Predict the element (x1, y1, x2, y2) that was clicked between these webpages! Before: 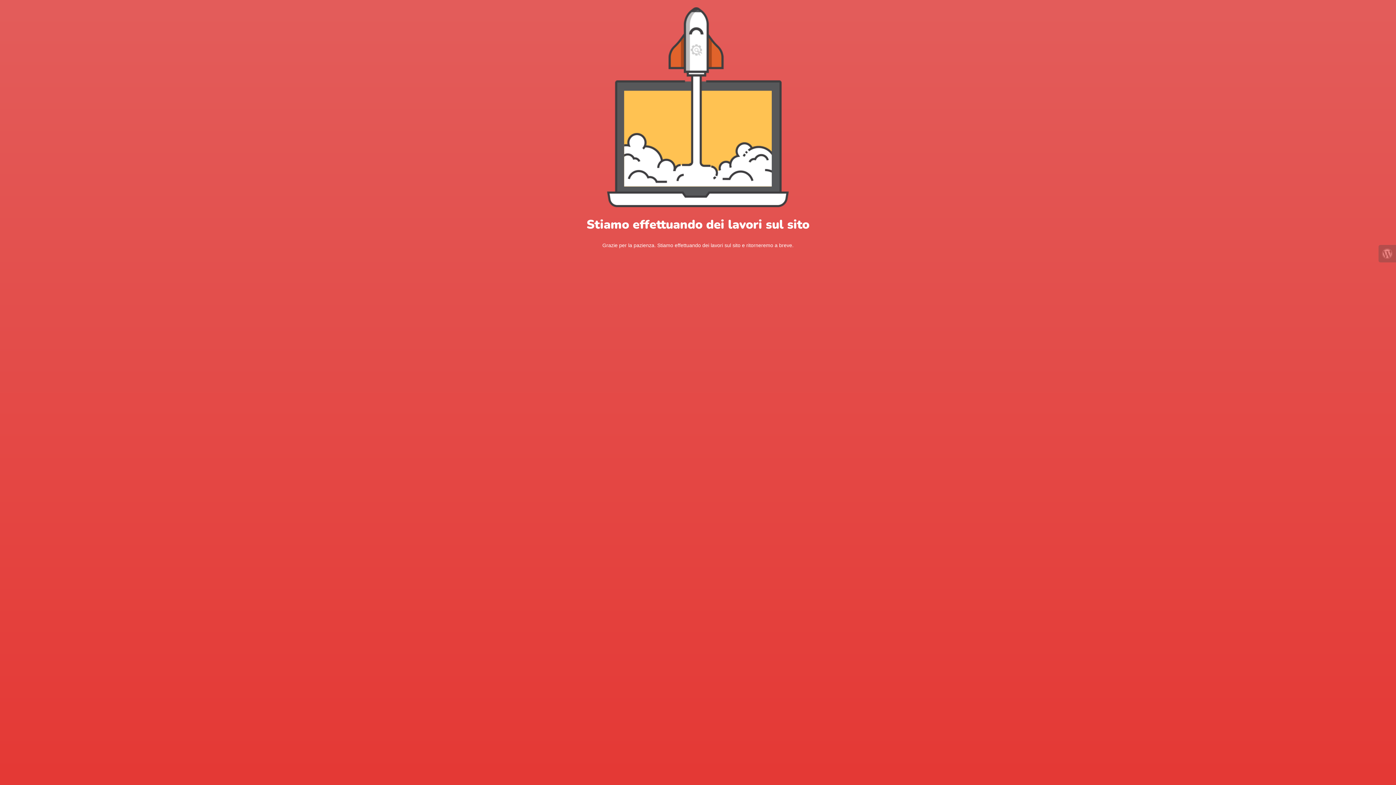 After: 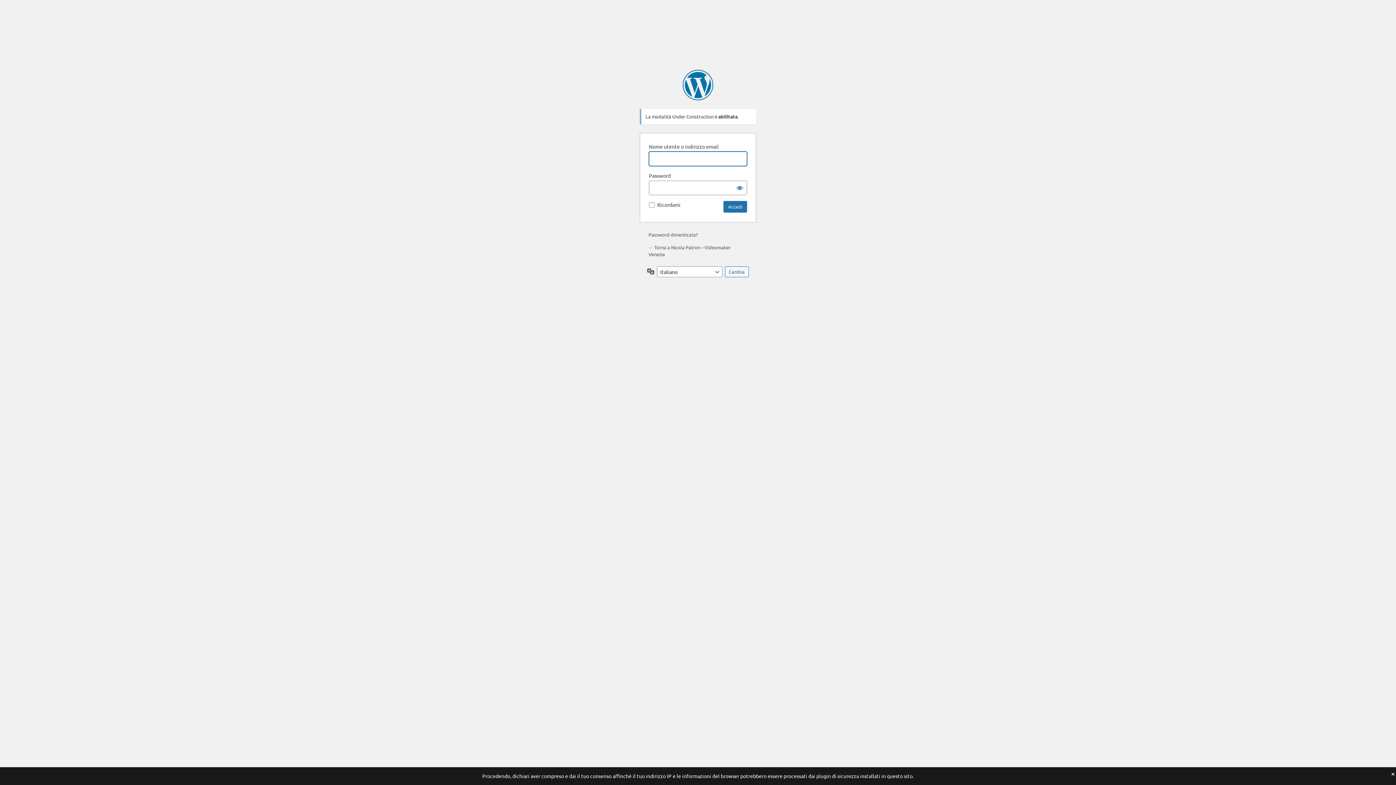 Action: bbox: (1378, 245, 1396, 262)